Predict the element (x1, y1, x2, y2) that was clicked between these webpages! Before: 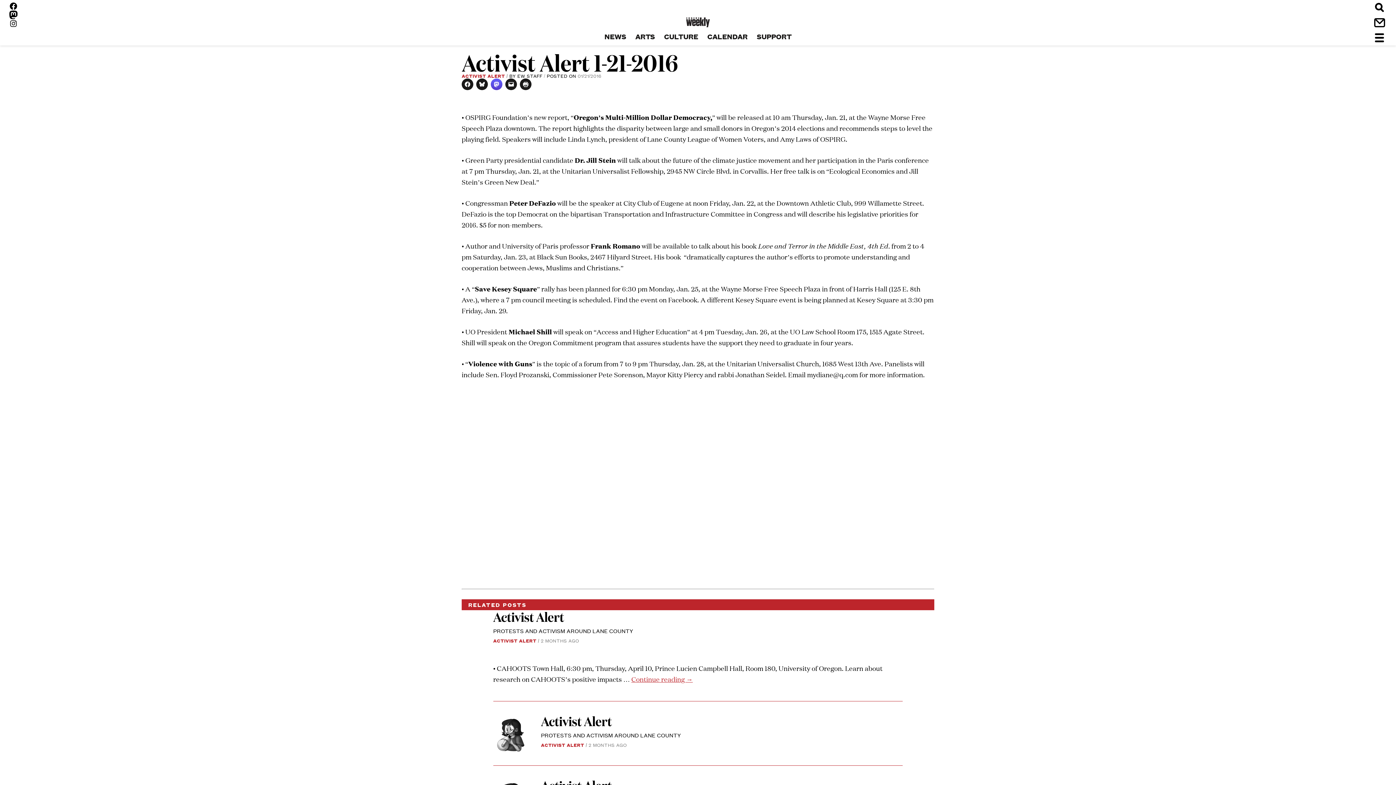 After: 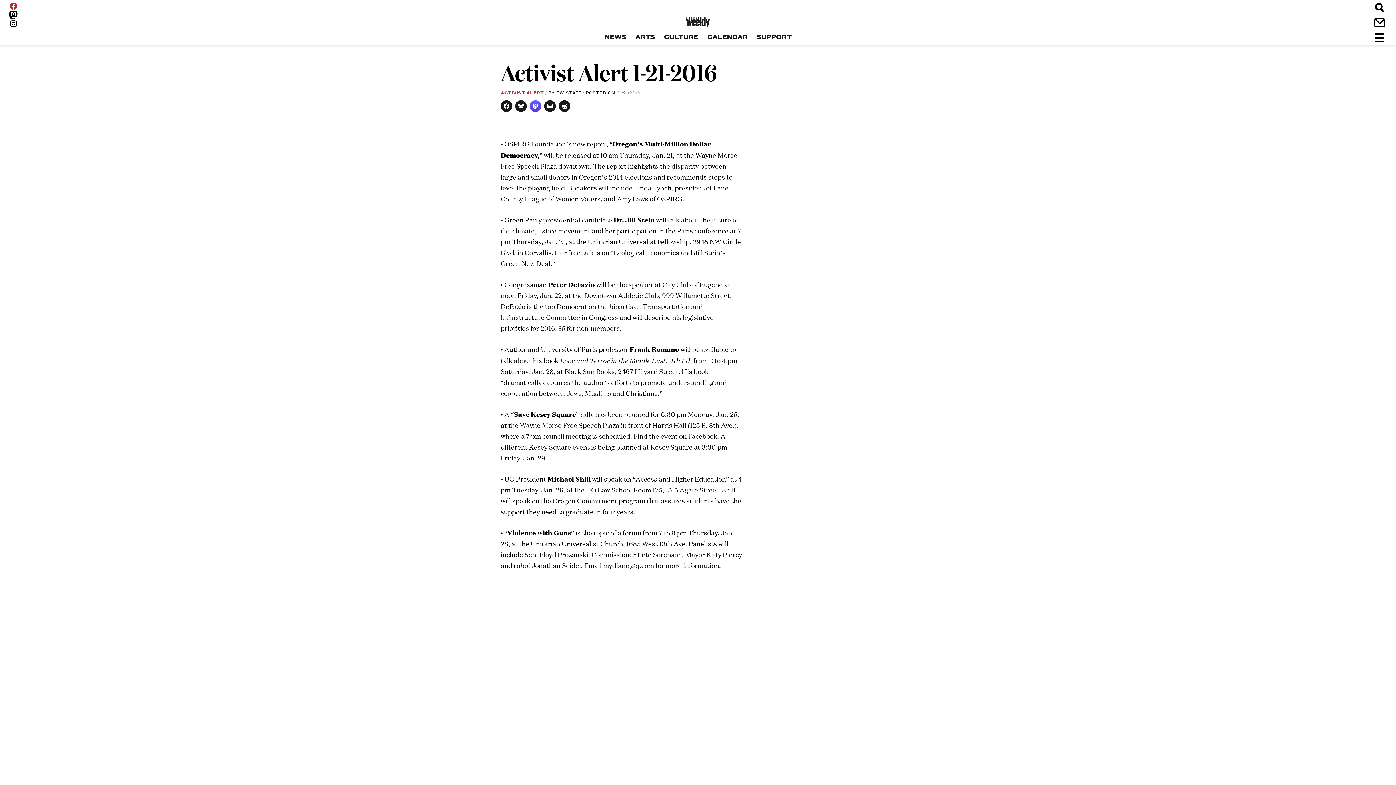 Action: bbox: (9, 1, 17, 10) label: Facebook